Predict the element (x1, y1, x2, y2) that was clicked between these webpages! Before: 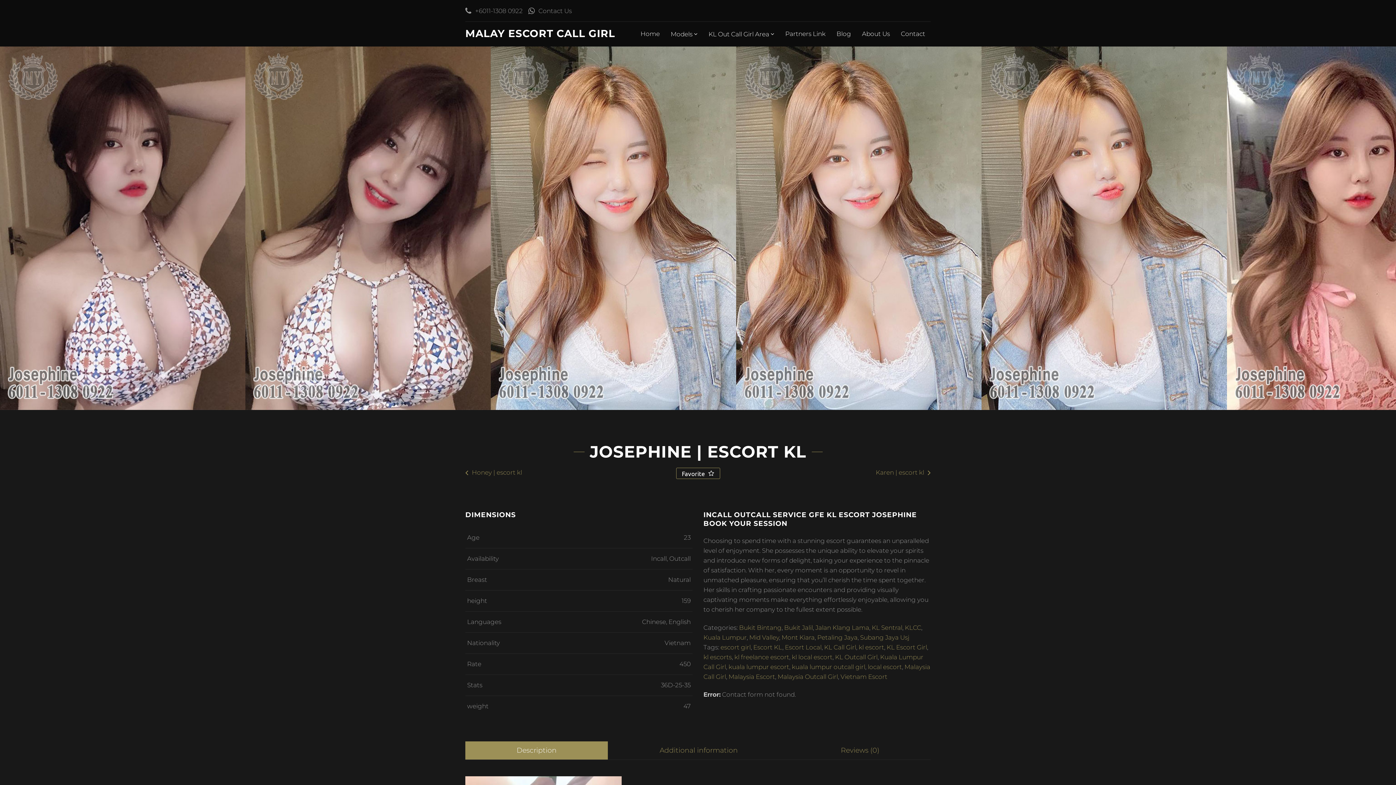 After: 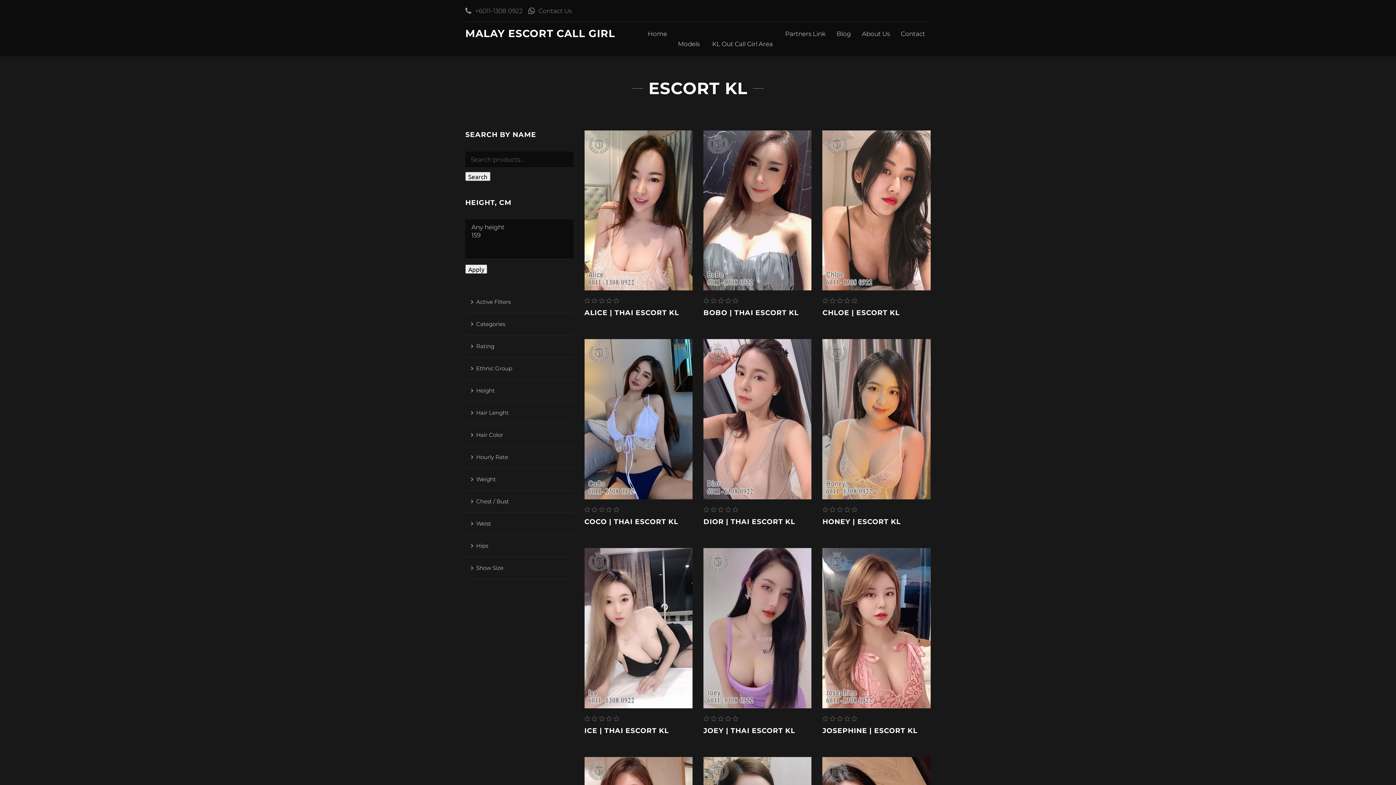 Action: bbox: (753, 643, 782, 651) label: Escort KL